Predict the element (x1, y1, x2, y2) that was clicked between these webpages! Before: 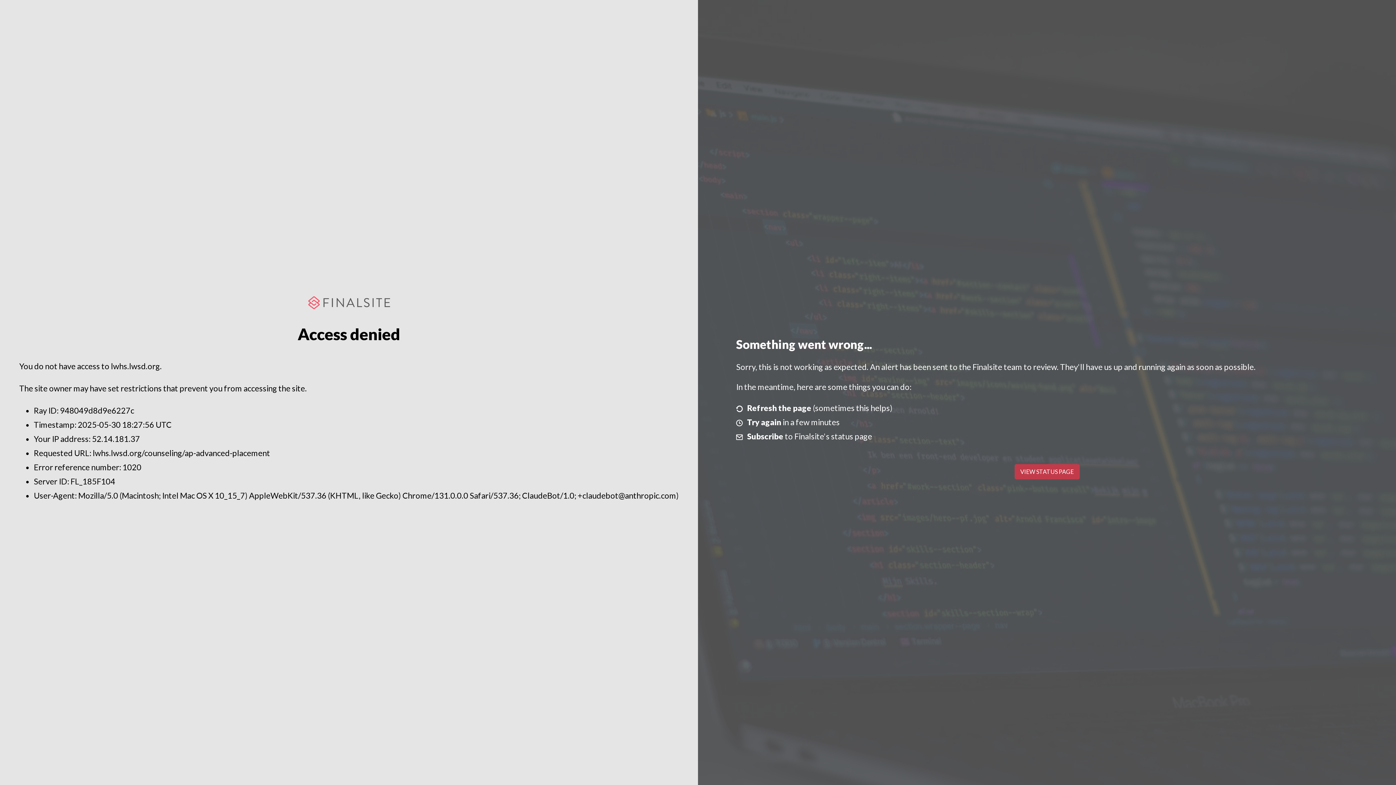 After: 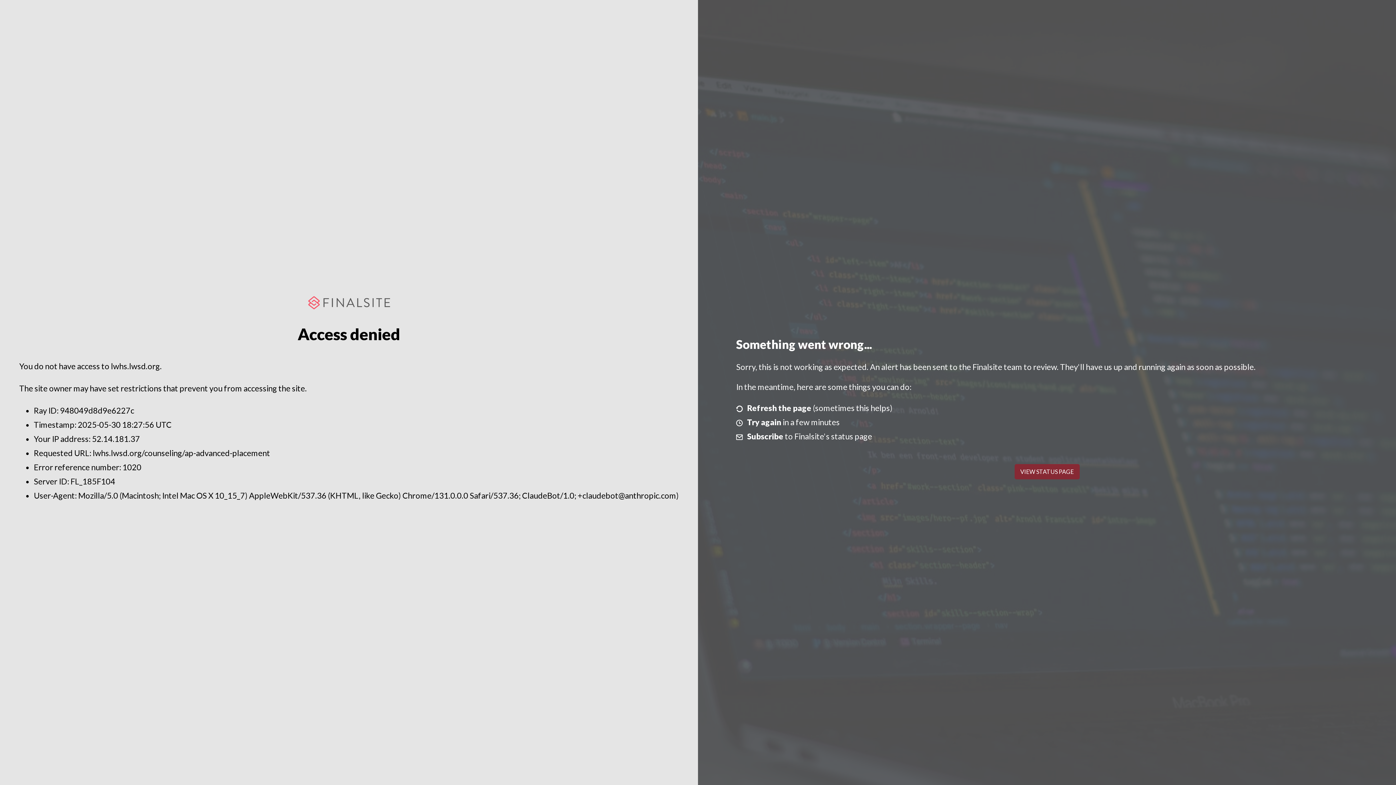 Action: bbox: (1014, 464, 1079, 479) label: VIEW STATUS PAGE